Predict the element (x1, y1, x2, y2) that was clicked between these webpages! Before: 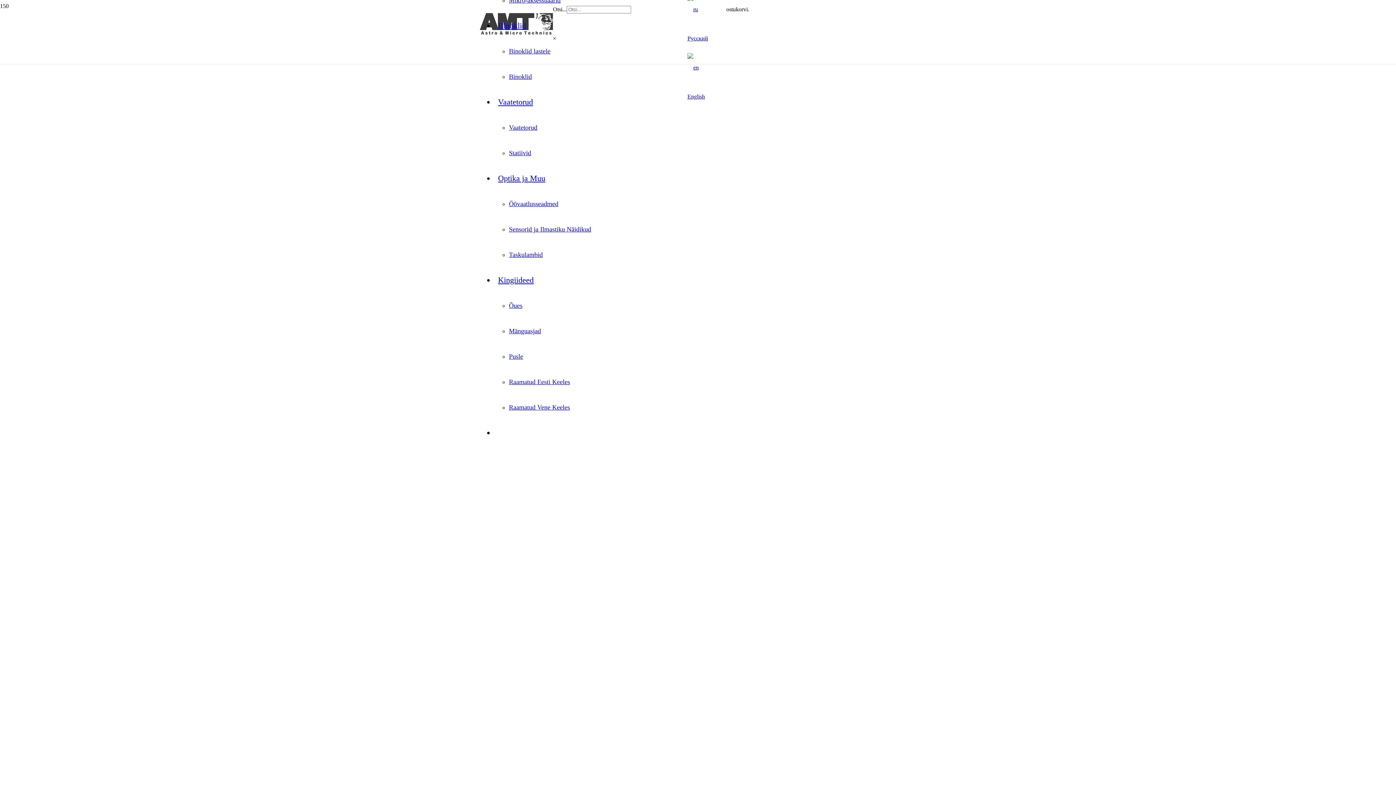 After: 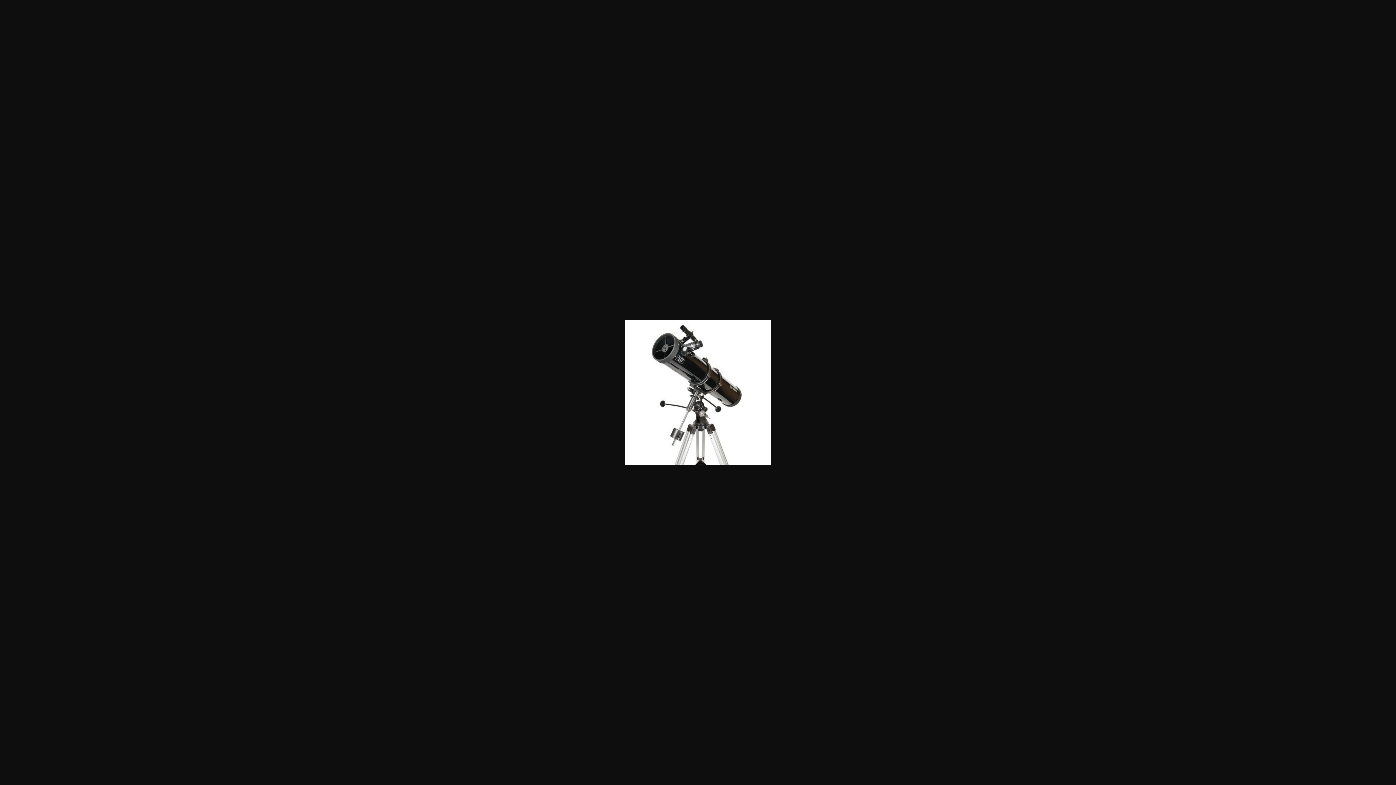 Action: bbox: (2, 435, 148, 441)